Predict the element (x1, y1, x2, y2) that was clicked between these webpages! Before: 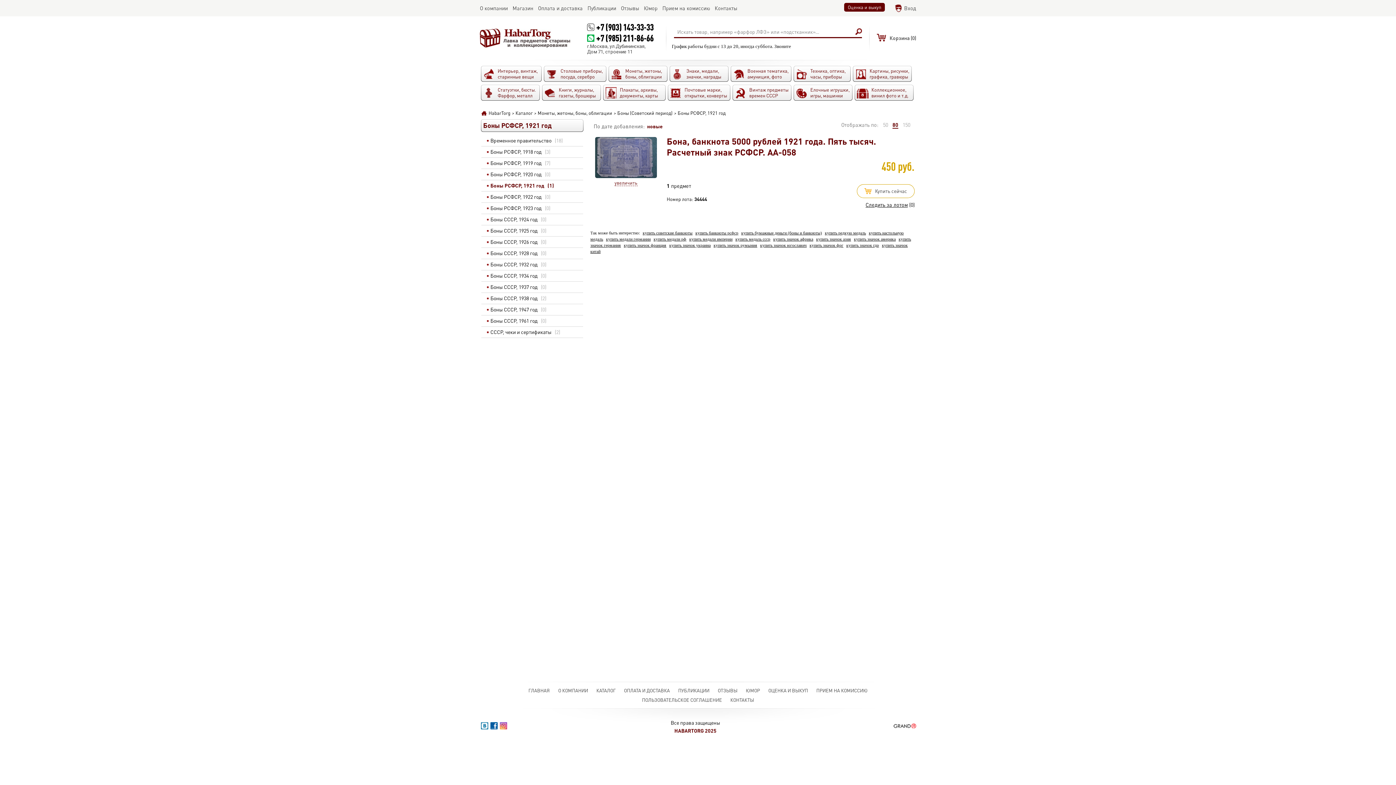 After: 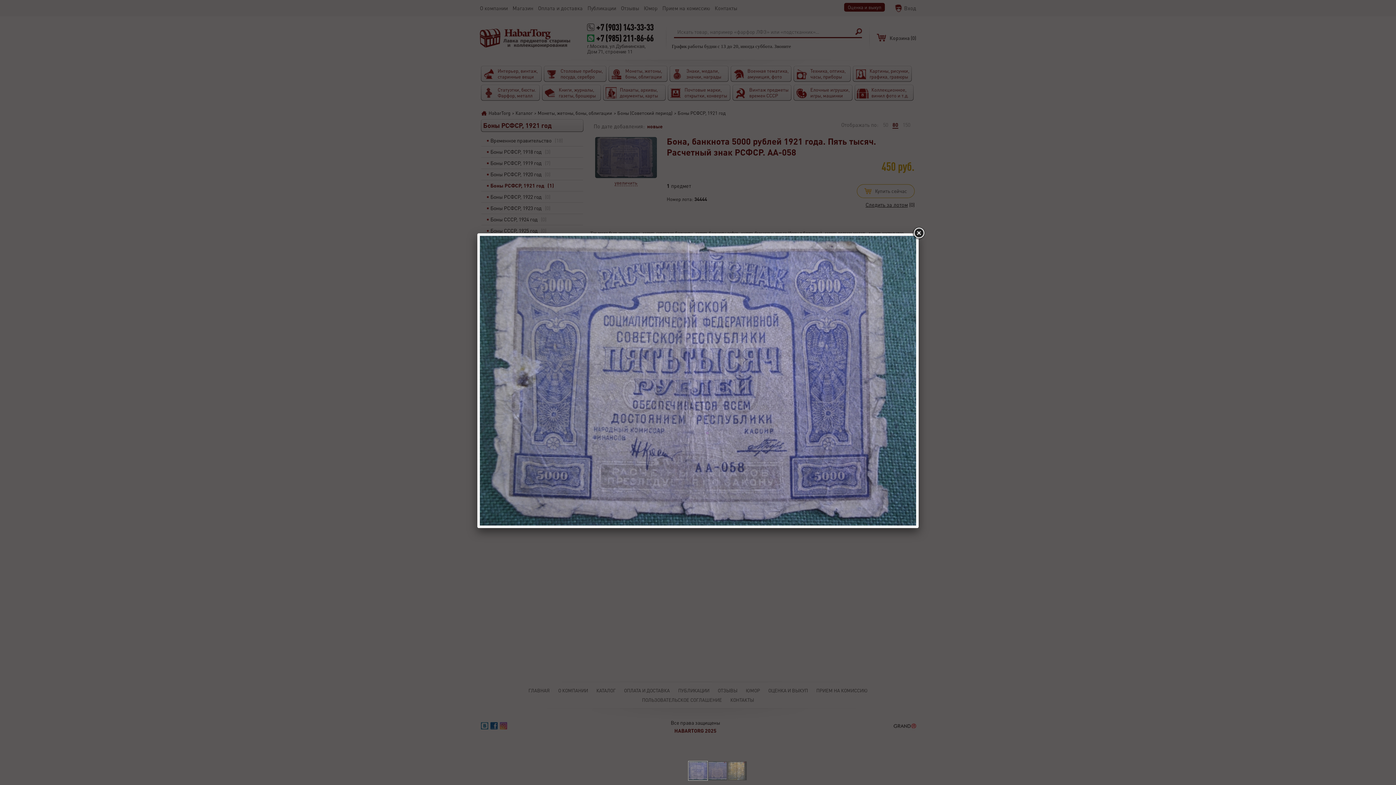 Action: label: увеличить bbox: (614, 179, 637, 186)